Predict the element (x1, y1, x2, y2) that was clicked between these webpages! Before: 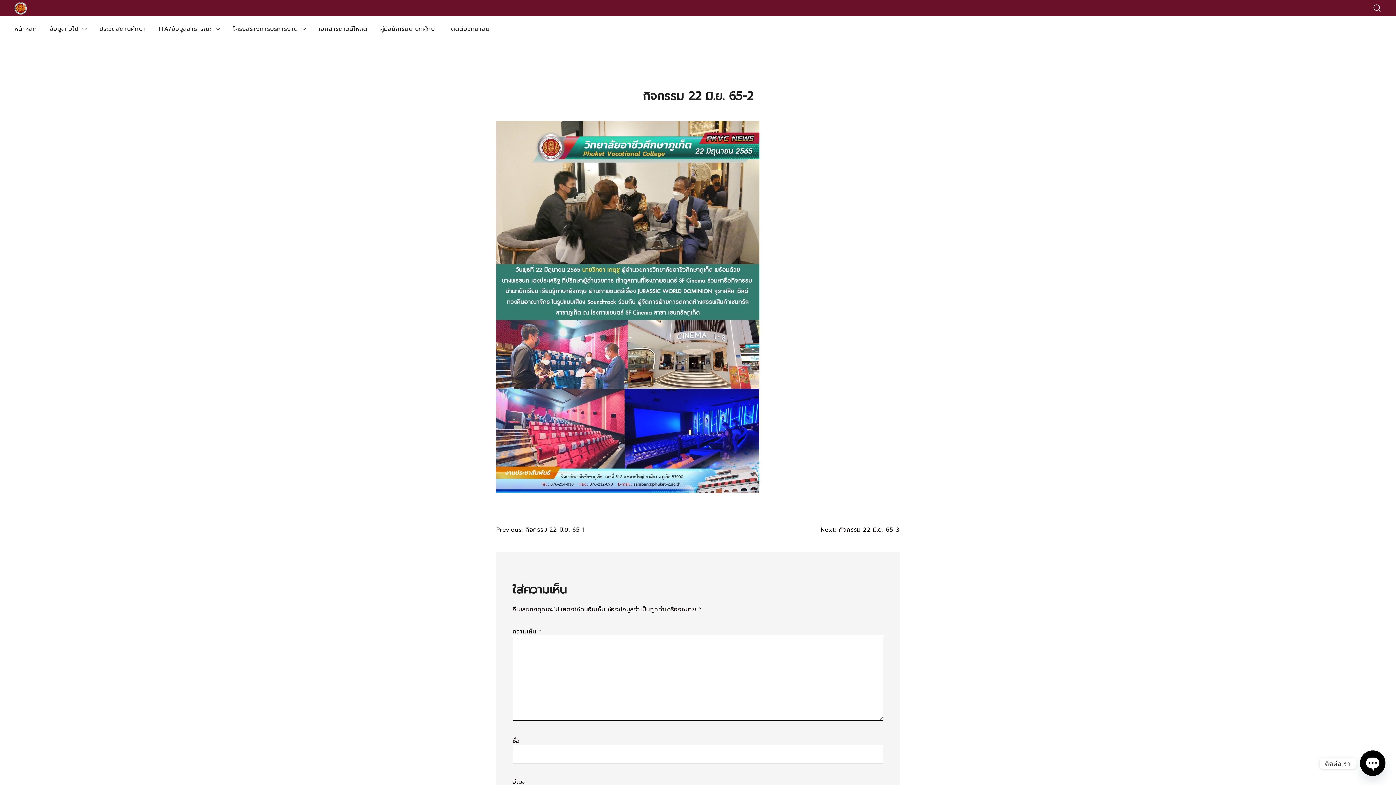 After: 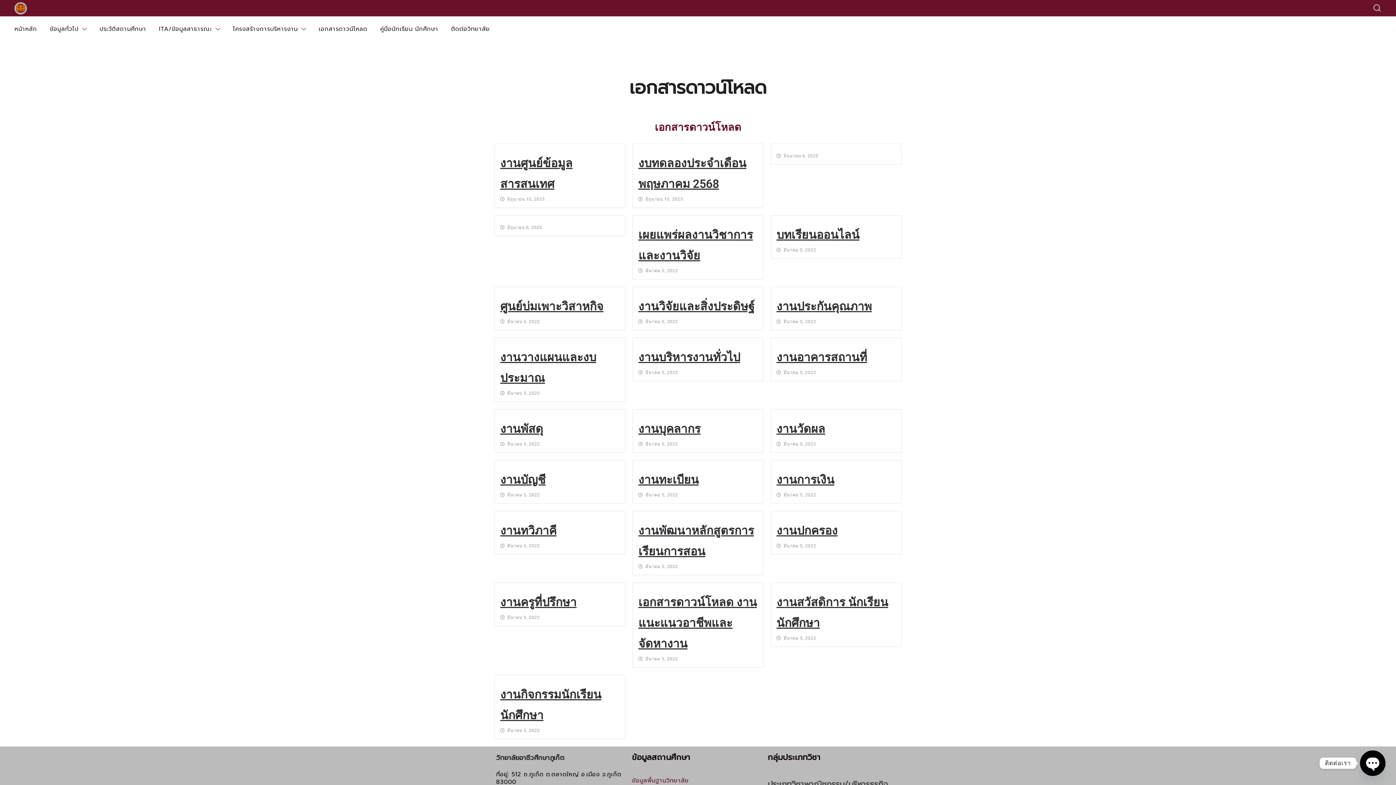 Action: label: เอกสารดาวน์โหลด bbox: (318, 21, 367, 36)